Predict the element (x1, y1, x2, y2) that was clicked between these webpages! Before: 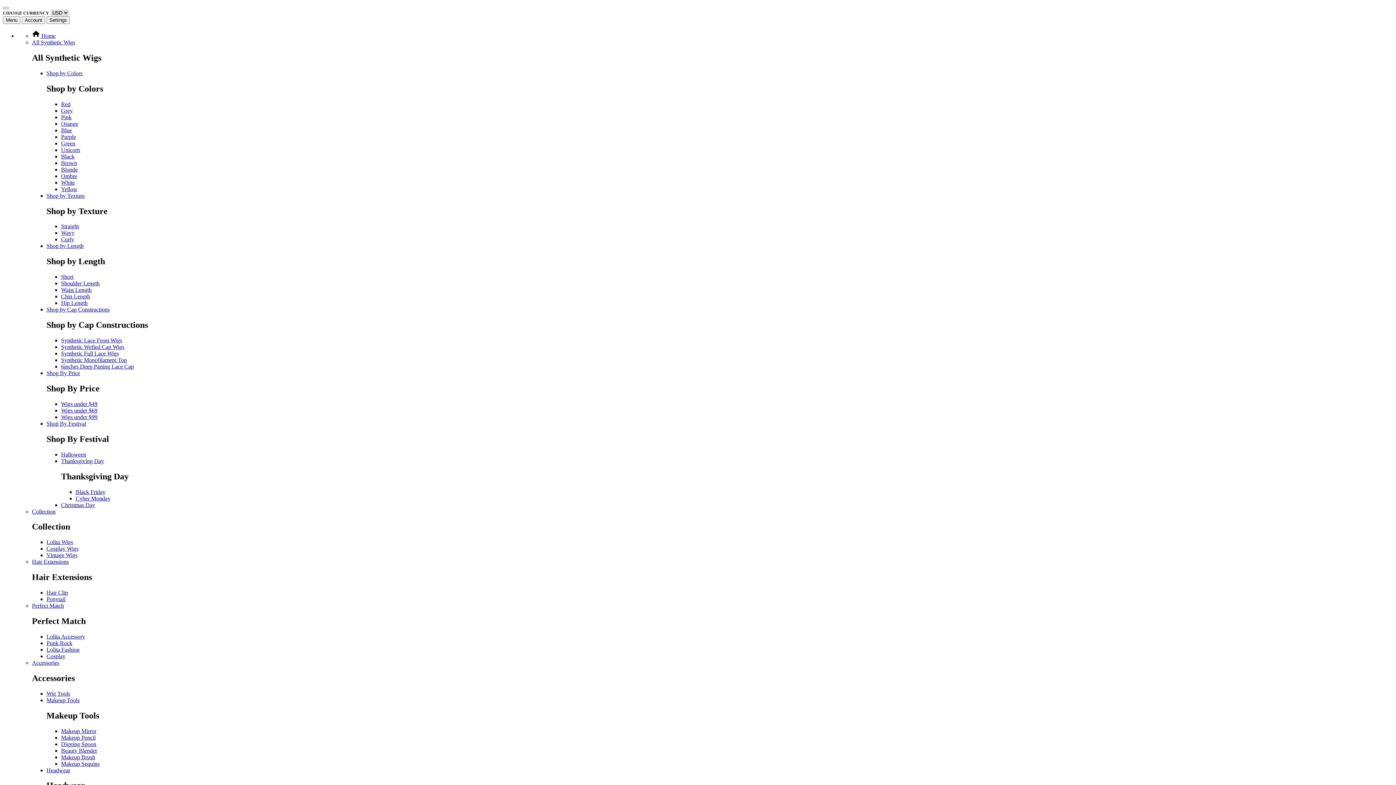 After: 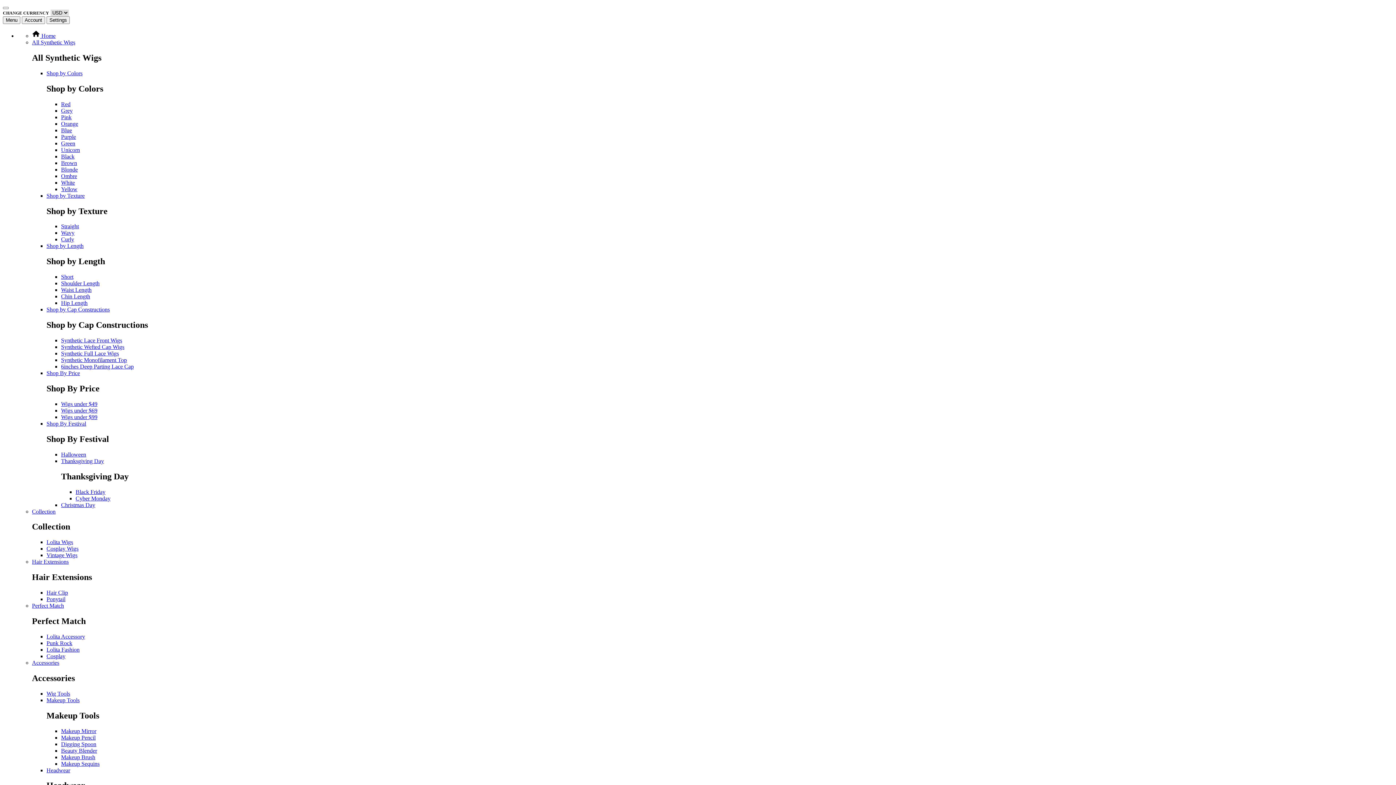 Action: label: Hair Clip bbox: (46, 589, 68, 596)